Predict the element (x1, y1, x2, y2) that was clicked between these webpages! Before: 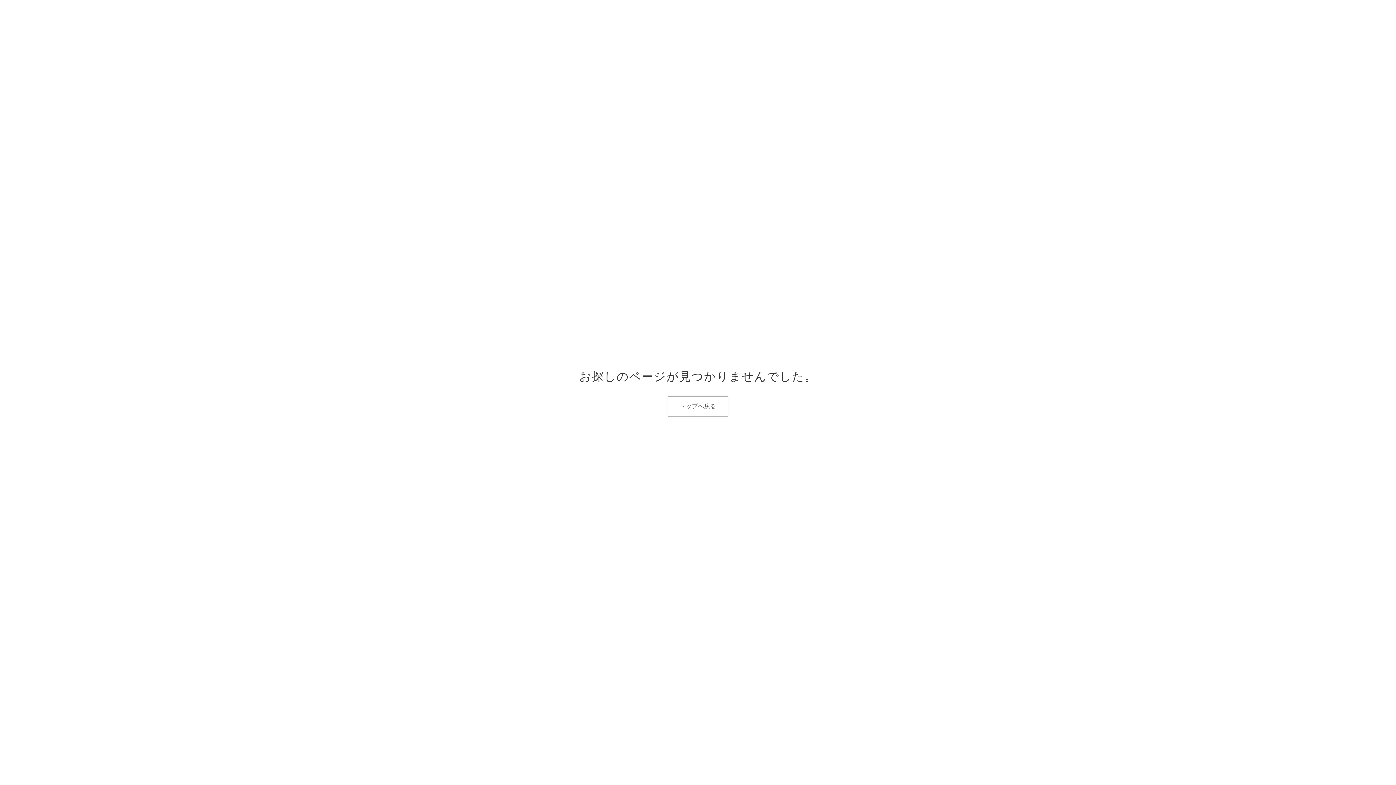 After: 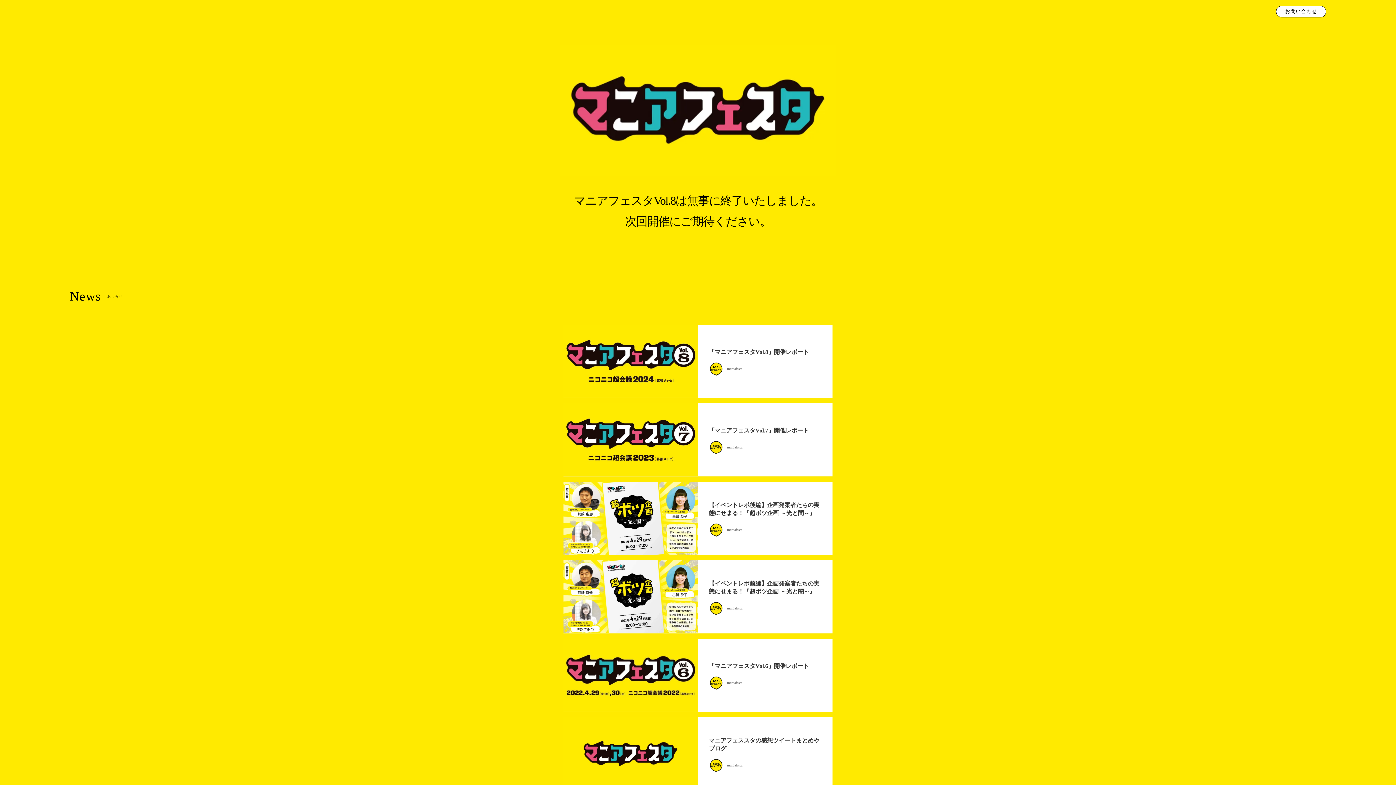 Action: bbox: (667, 396, 728, 416) label: トップへ戻る